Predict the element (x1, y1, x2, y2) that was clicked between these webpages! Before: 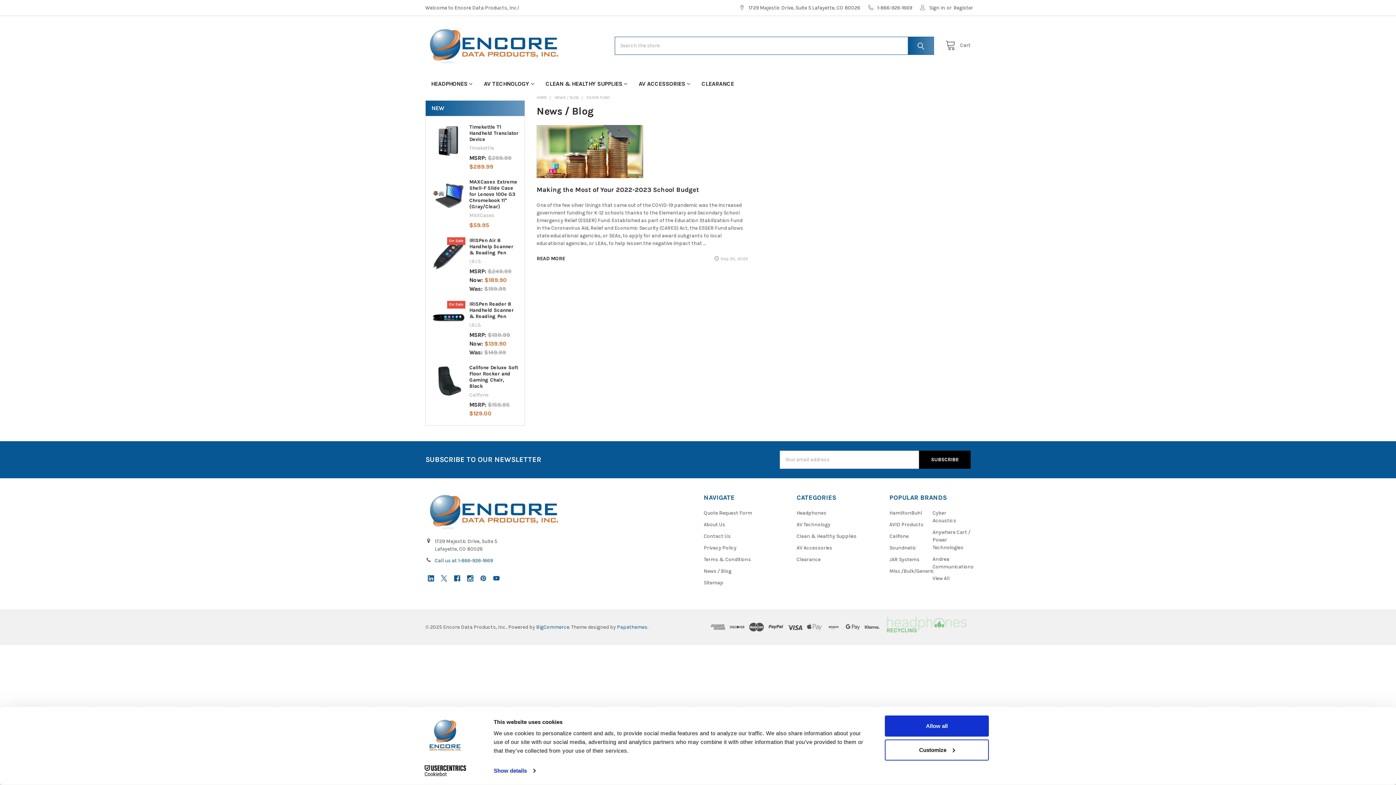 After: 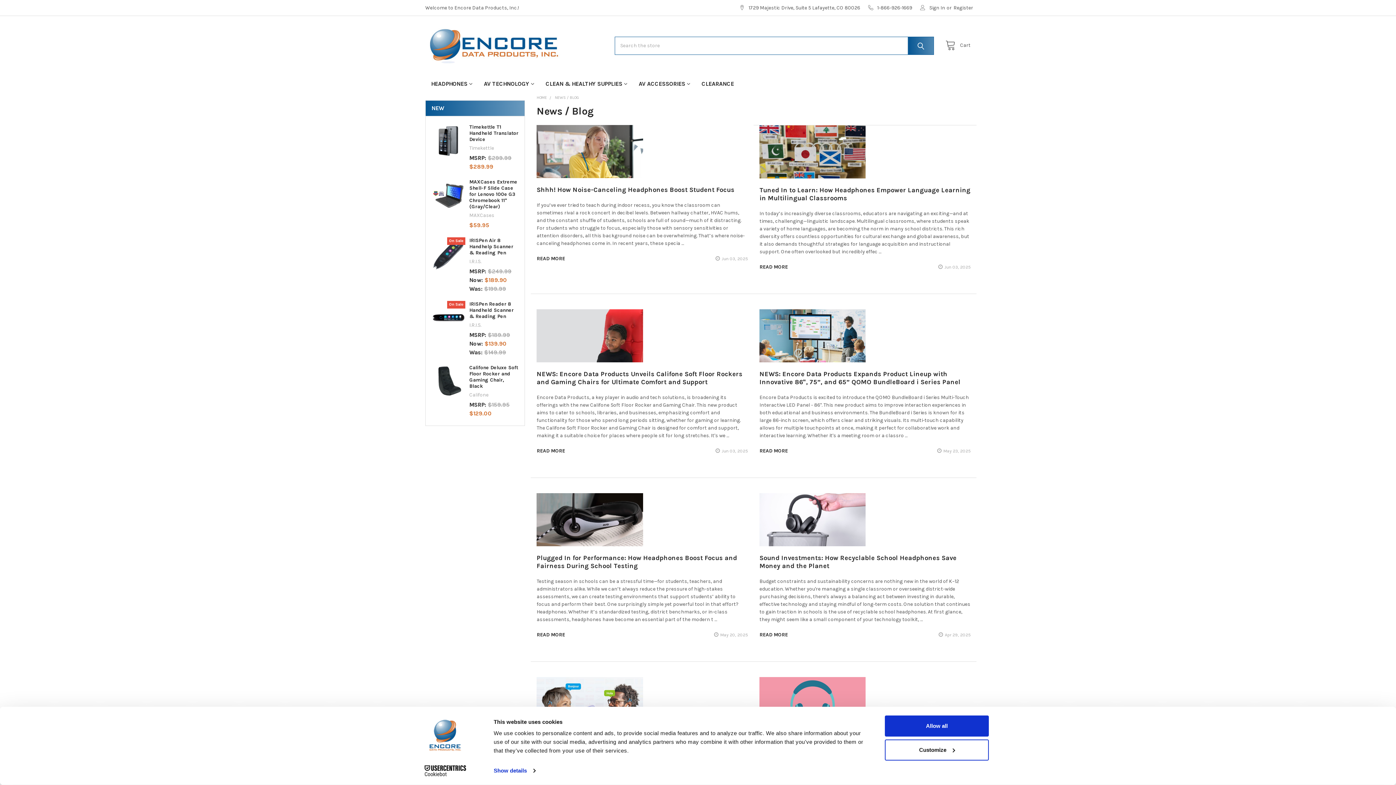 Action: label: NEWS / BLOG bbox: (555, 95, 579, 99)